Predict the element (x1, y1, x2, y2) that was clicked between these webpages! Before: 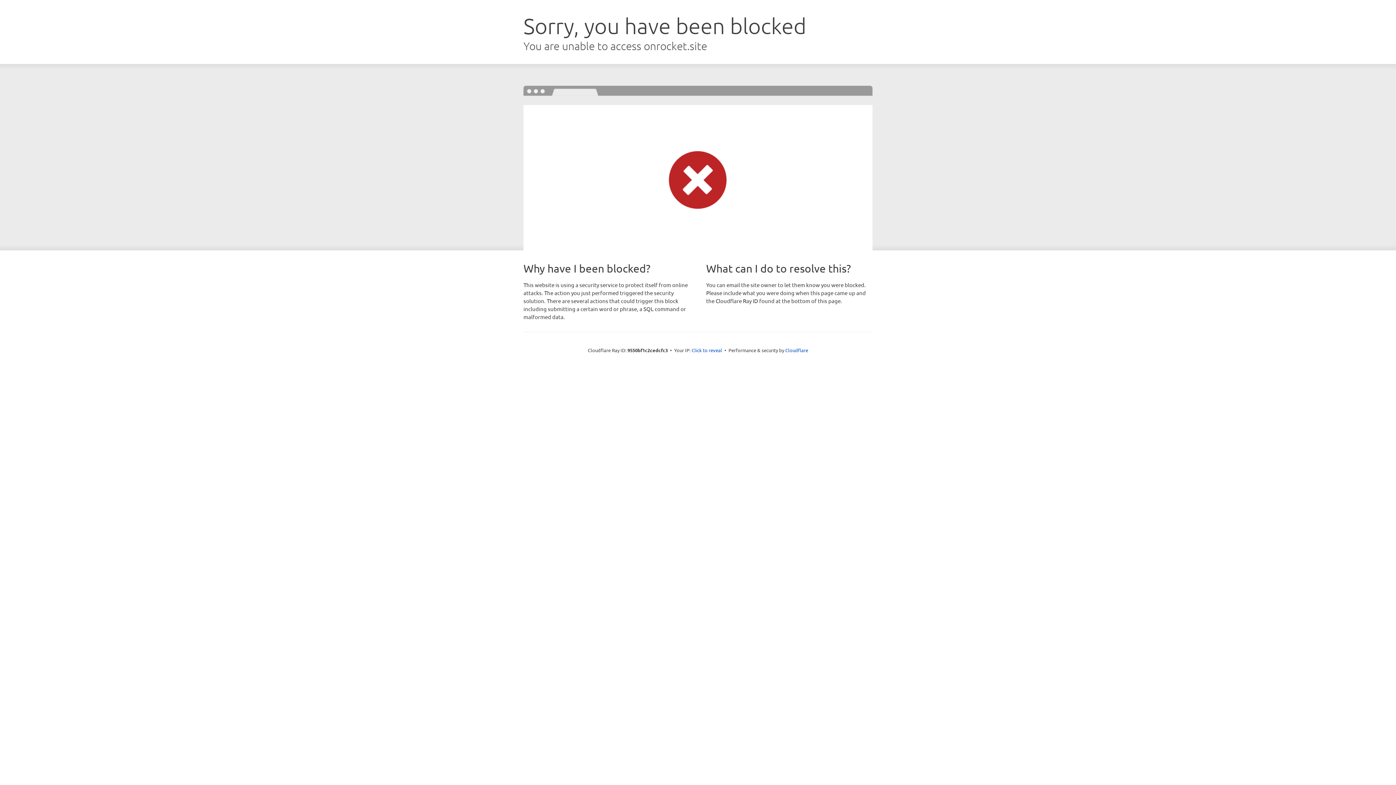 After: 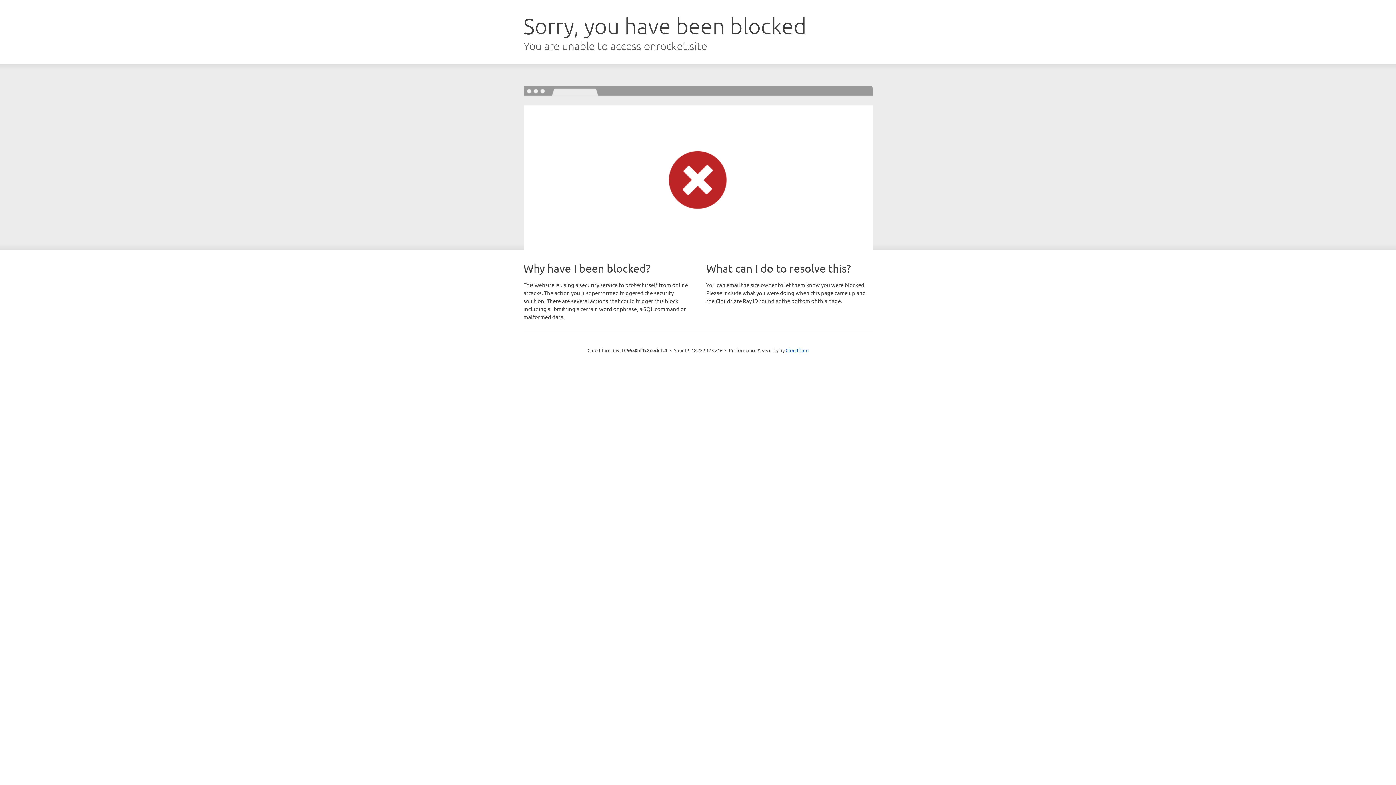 Action: bbox: (691, 346, 722, 353) label: Click to reveal